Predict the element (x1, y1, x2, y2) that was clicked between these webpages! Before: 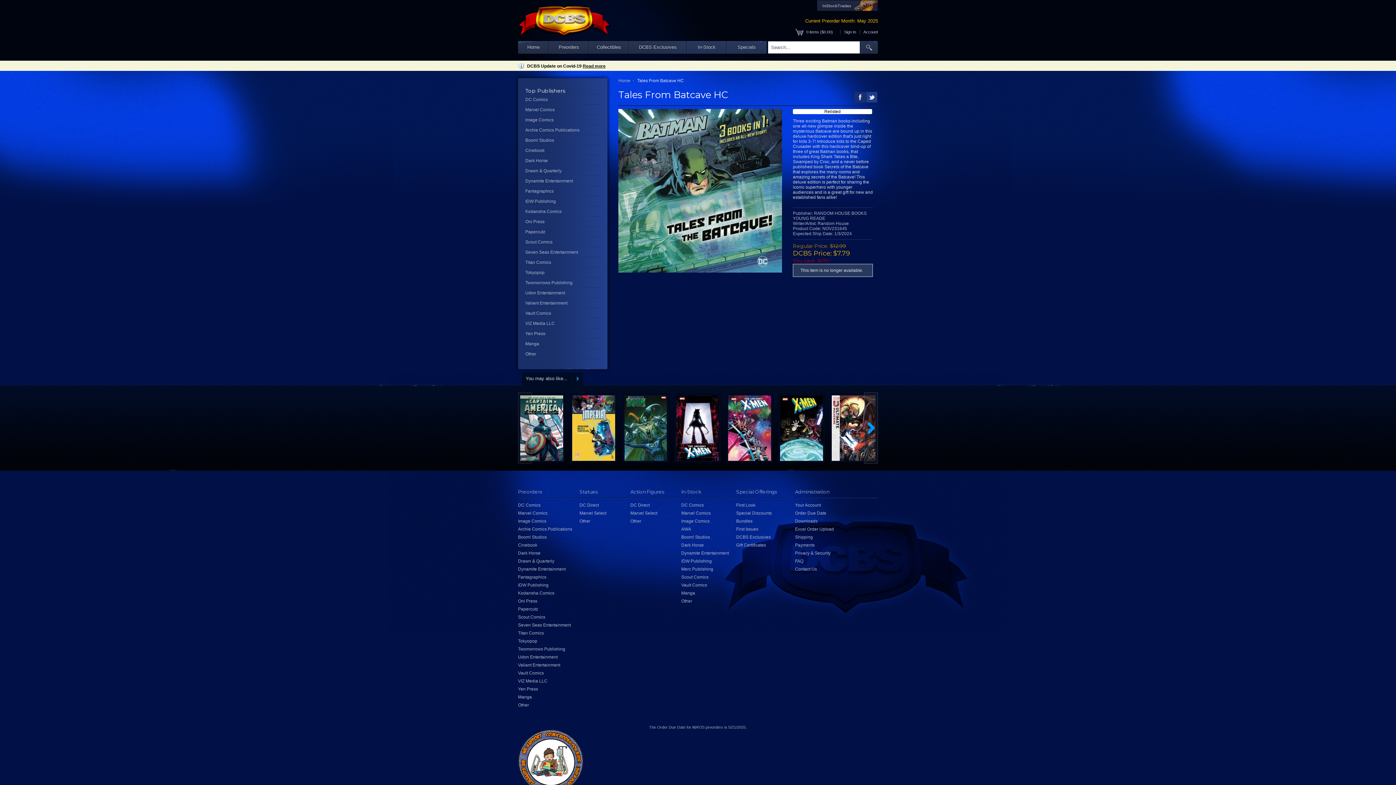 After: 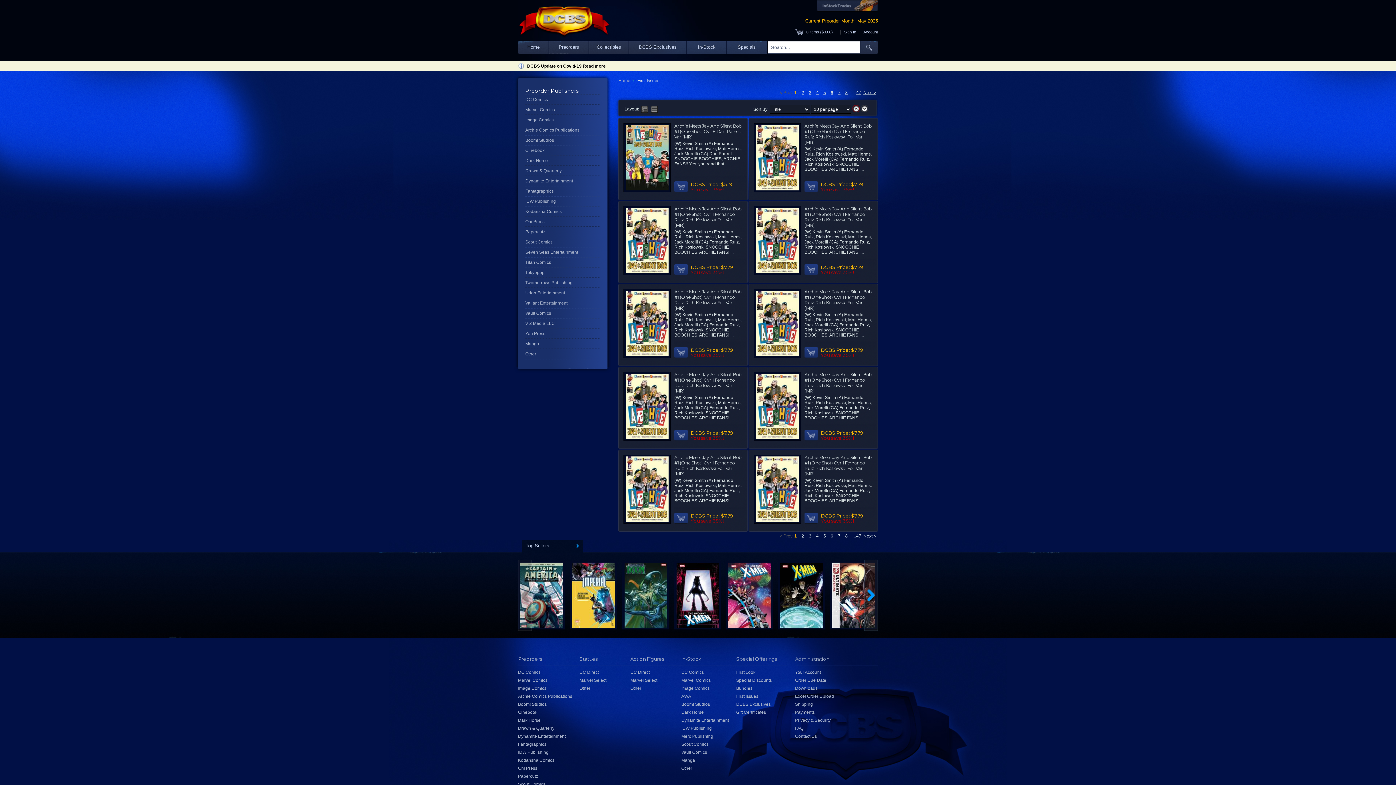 Action: label: First Issues bbox: (736, 526, 758, 532)